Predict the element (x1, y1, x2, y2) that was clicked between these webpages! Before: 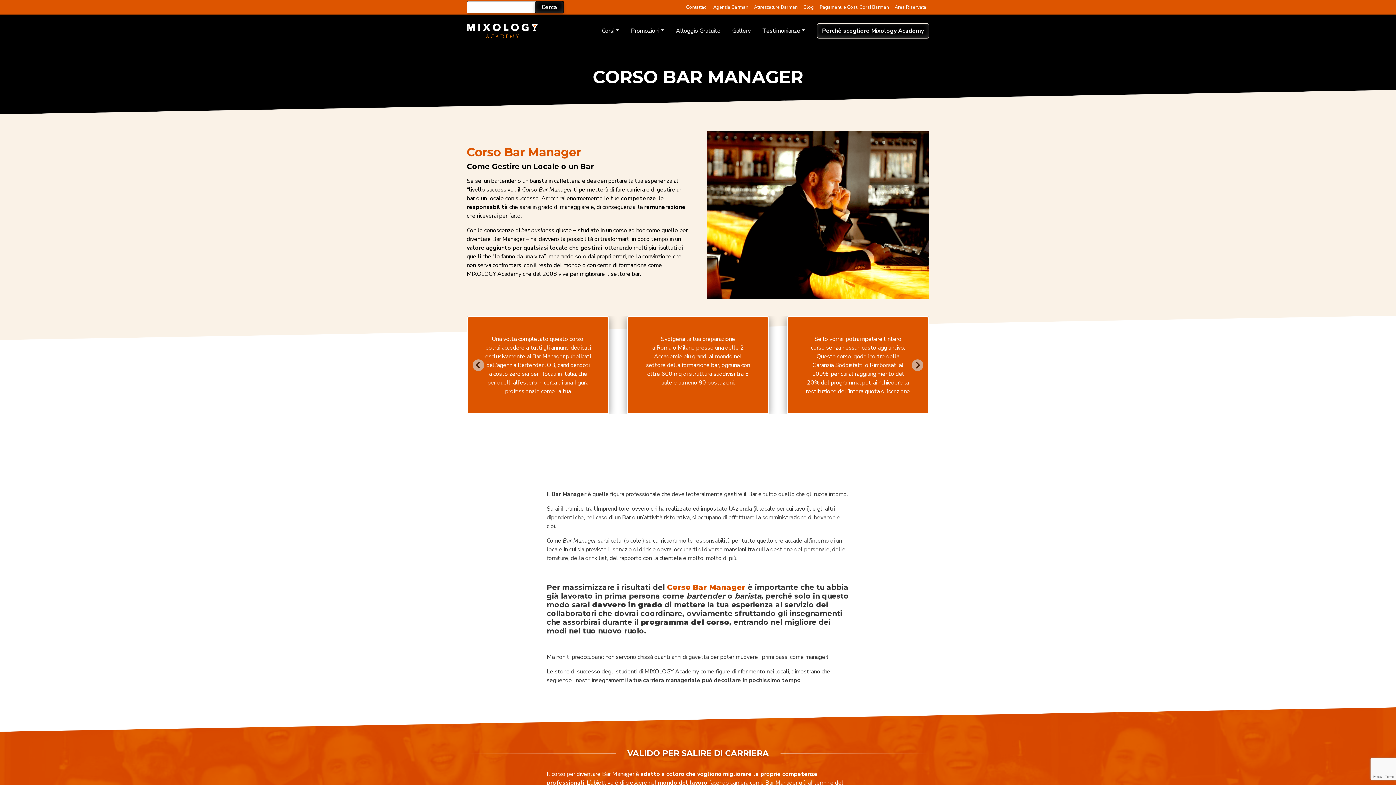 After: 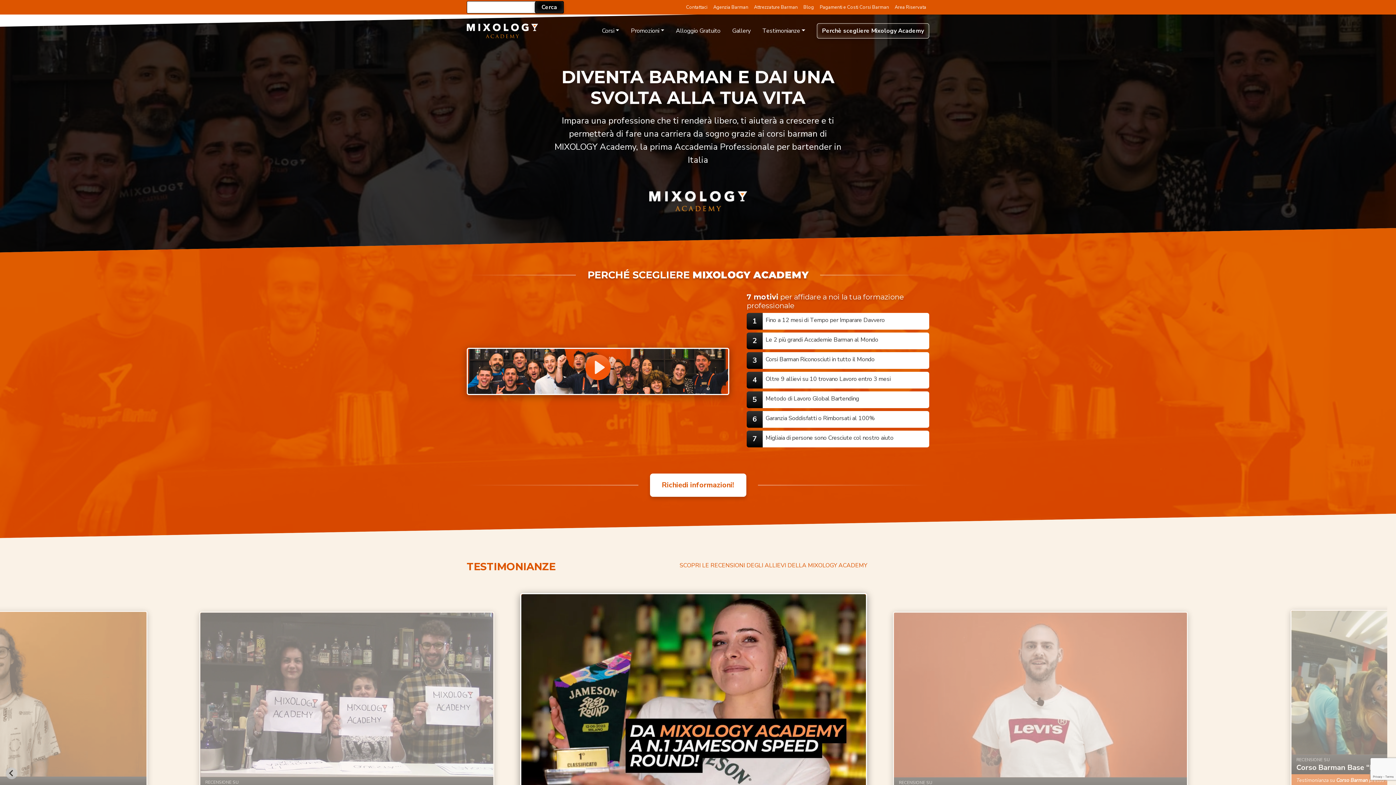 Action: bbox: (466, 26, 538, 34)